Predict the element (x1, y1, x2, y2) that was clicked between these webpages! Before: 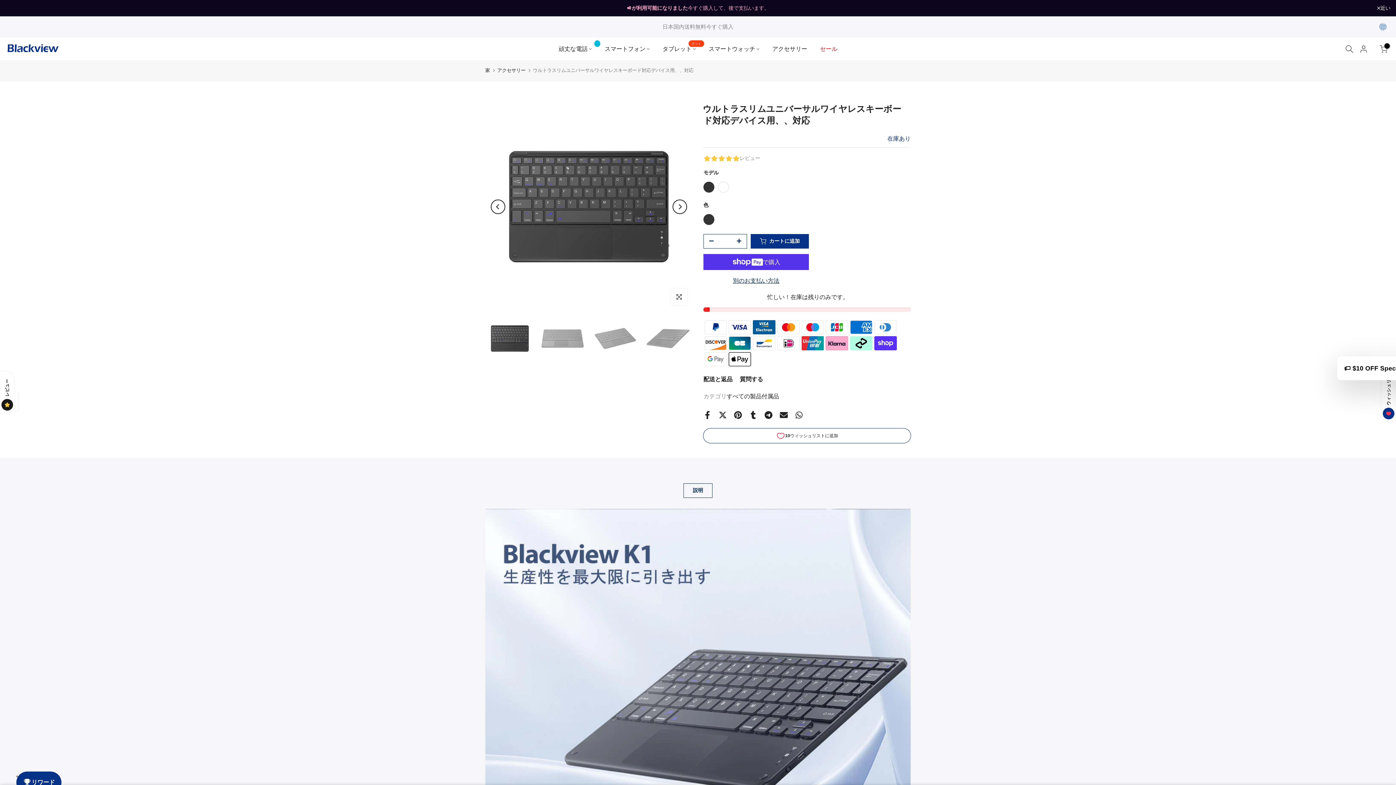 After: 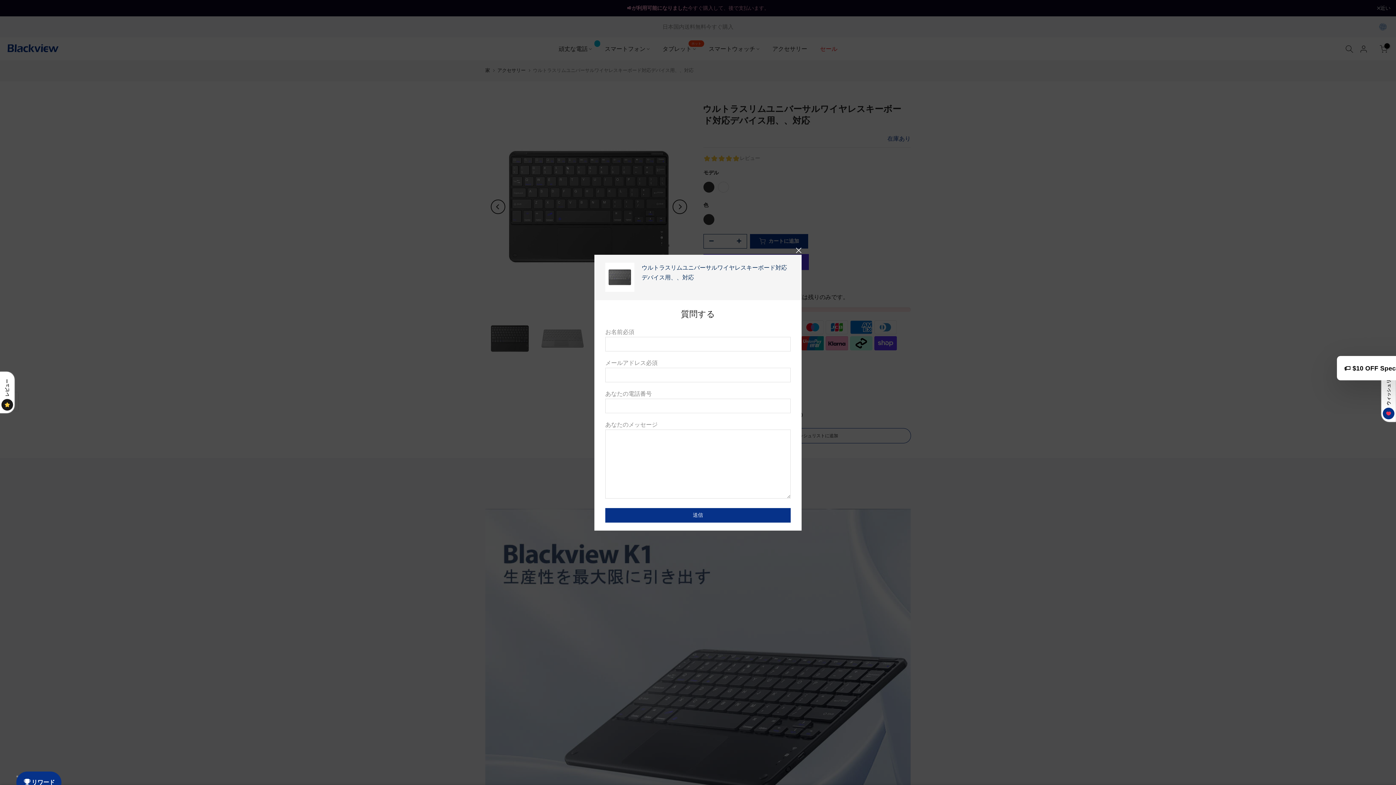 Action: bbox: (740, 376, 763, 382) label: 質問する